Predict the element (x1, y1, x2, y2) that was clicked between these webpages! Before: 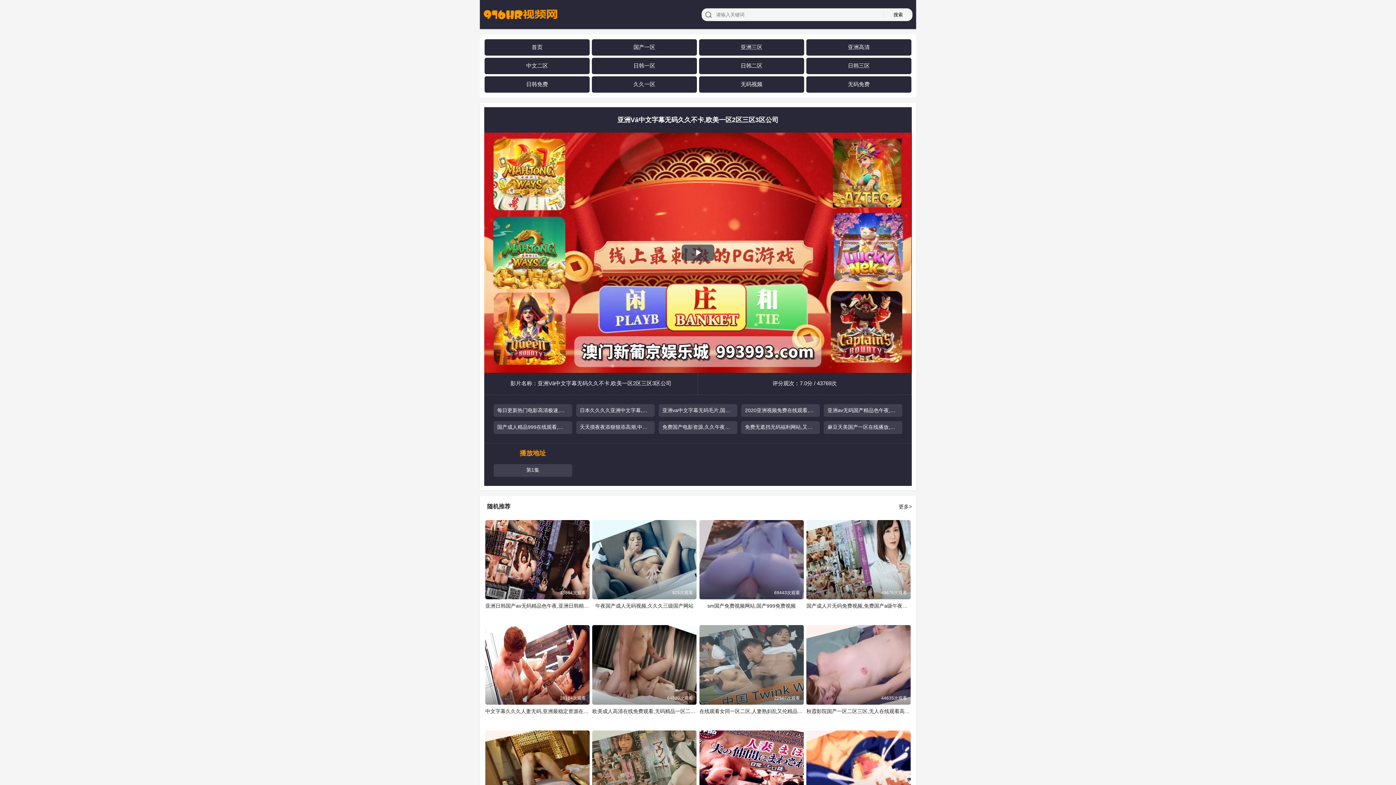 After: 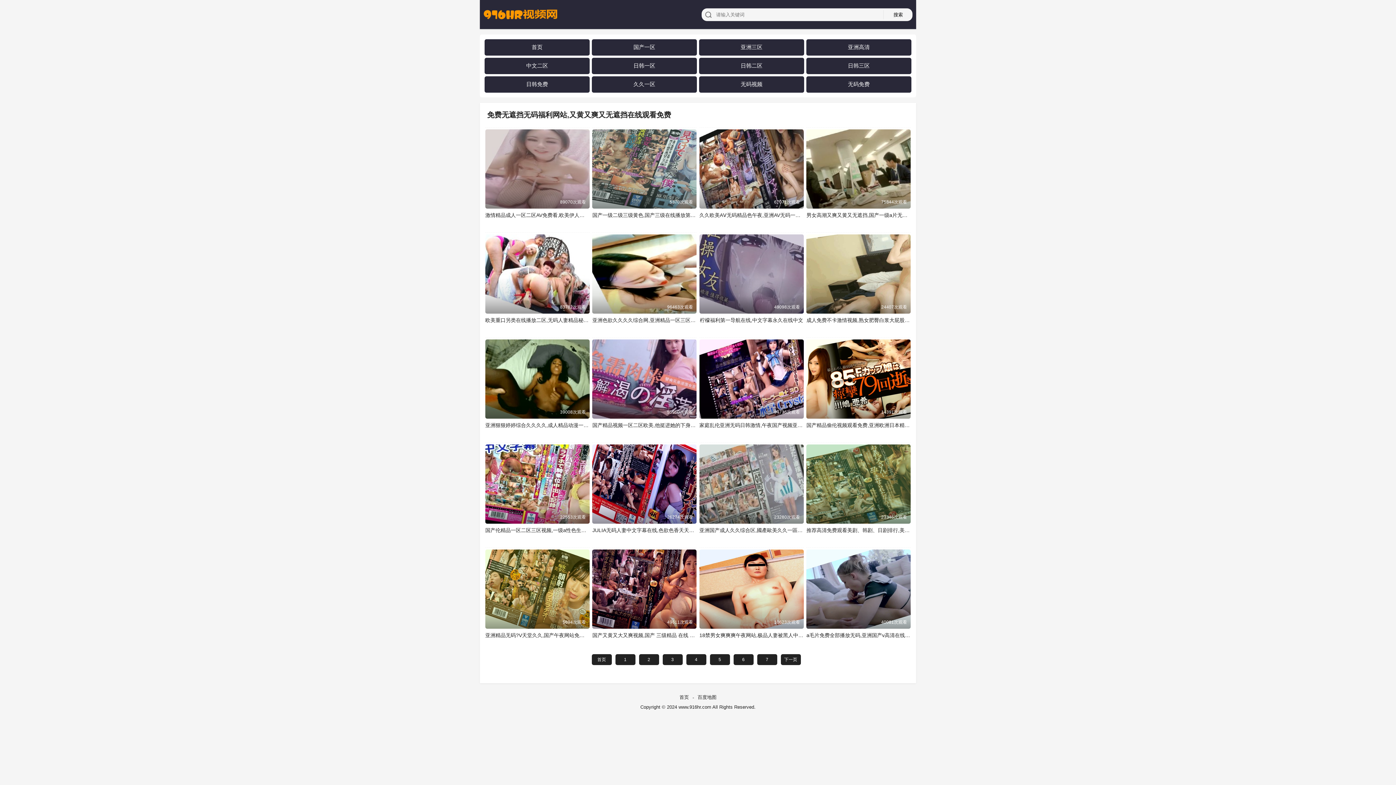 Action: bbox: (741, 424, 820, 430) label: 免费无遮挡无码福利网站,又黄又爽又无遮挡在线观看免费